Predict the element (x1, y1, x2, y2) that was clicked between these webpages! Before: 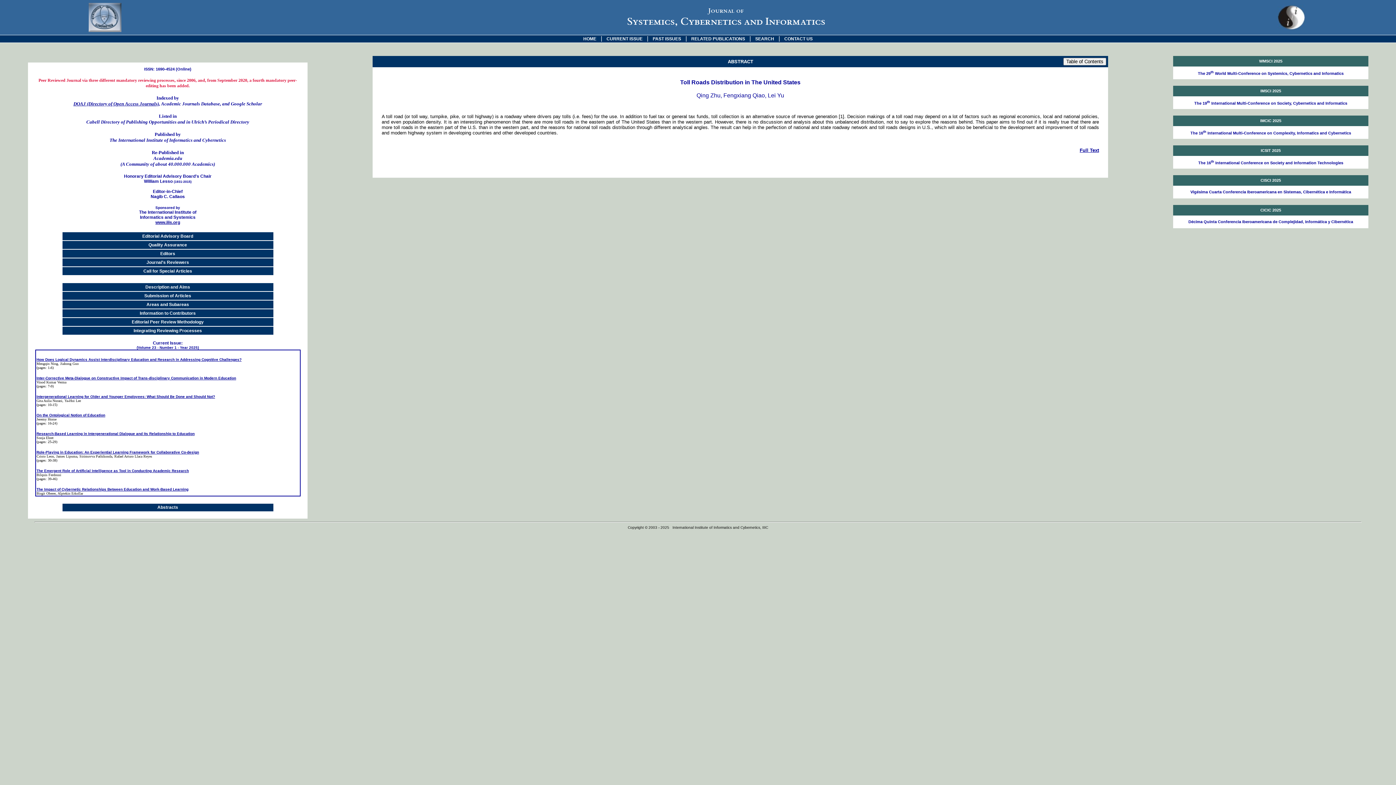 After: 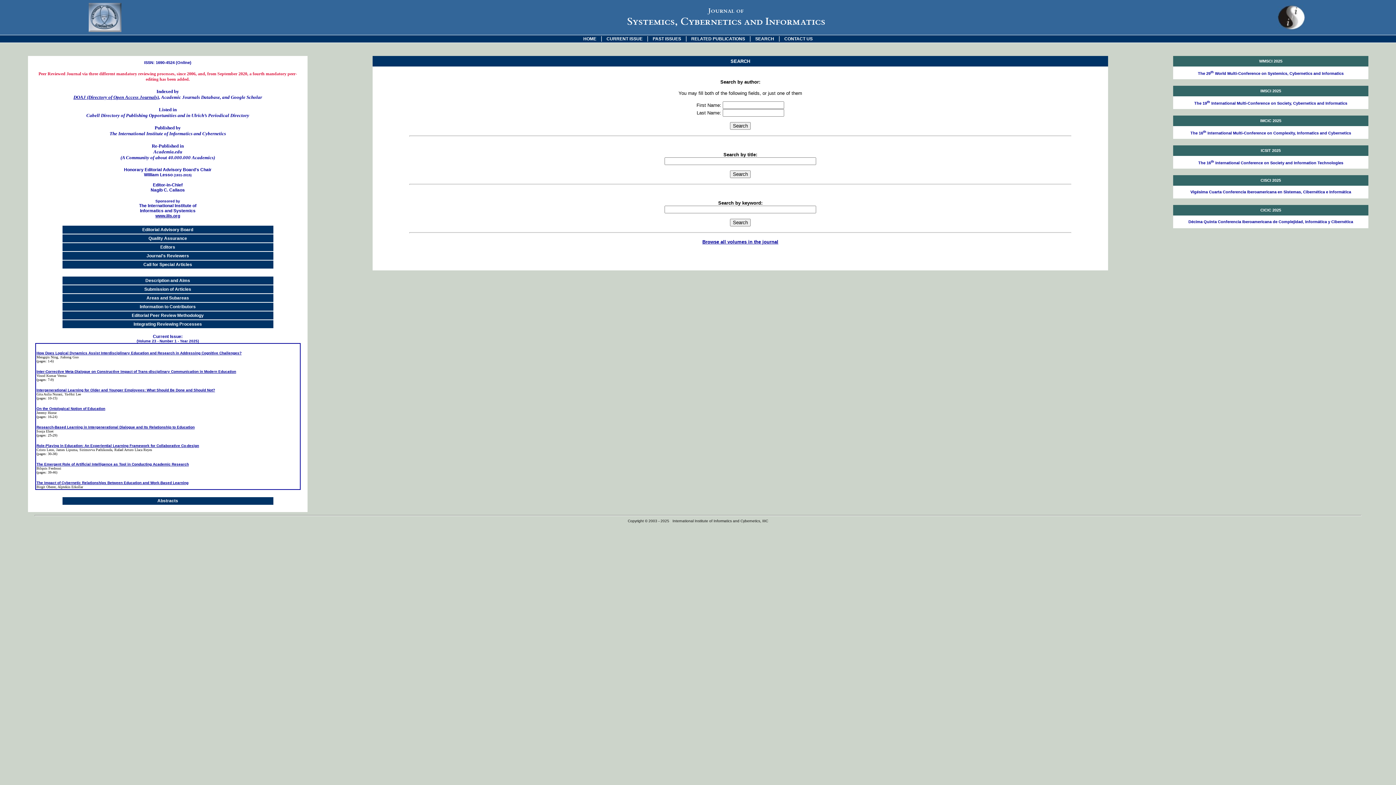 Action: bbox: (755, 36, 774, 41) label: SEARCH